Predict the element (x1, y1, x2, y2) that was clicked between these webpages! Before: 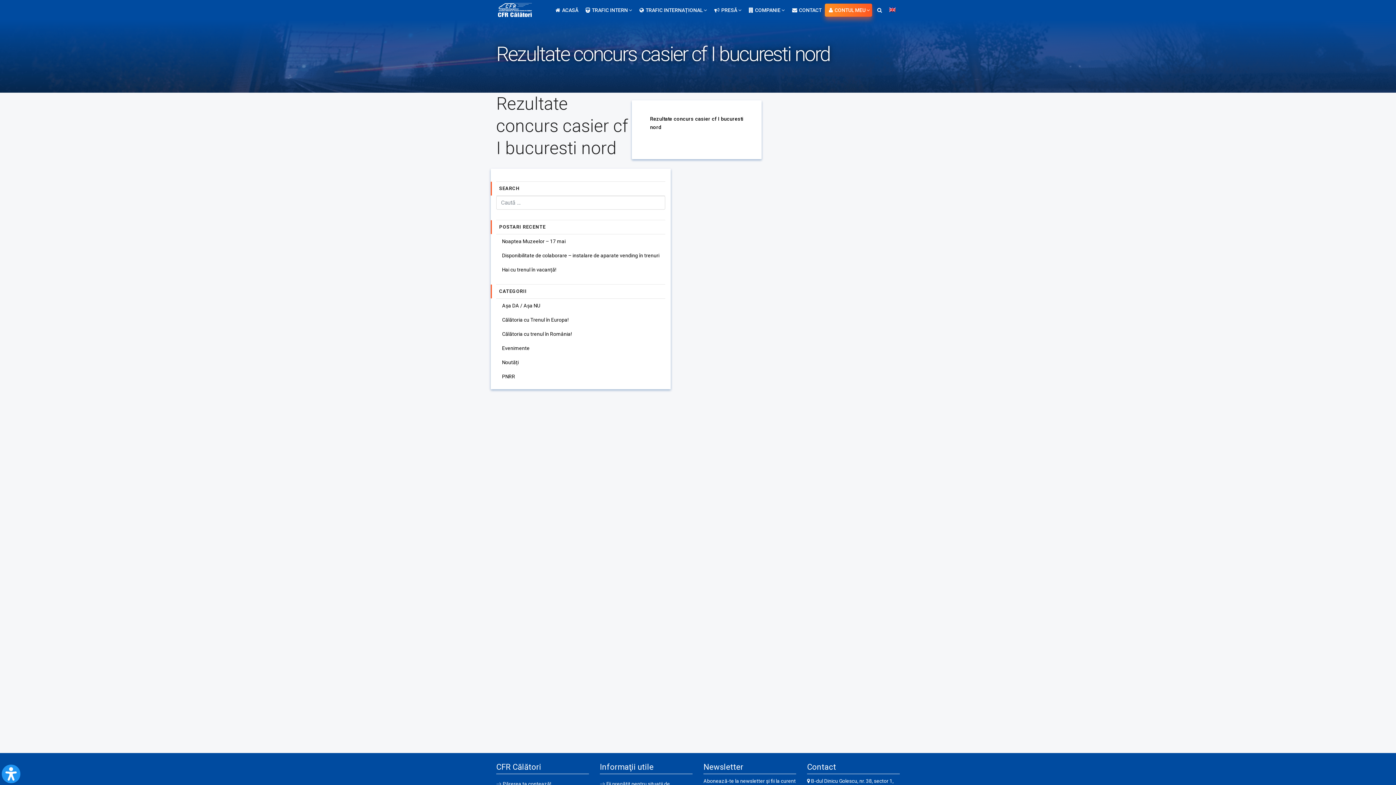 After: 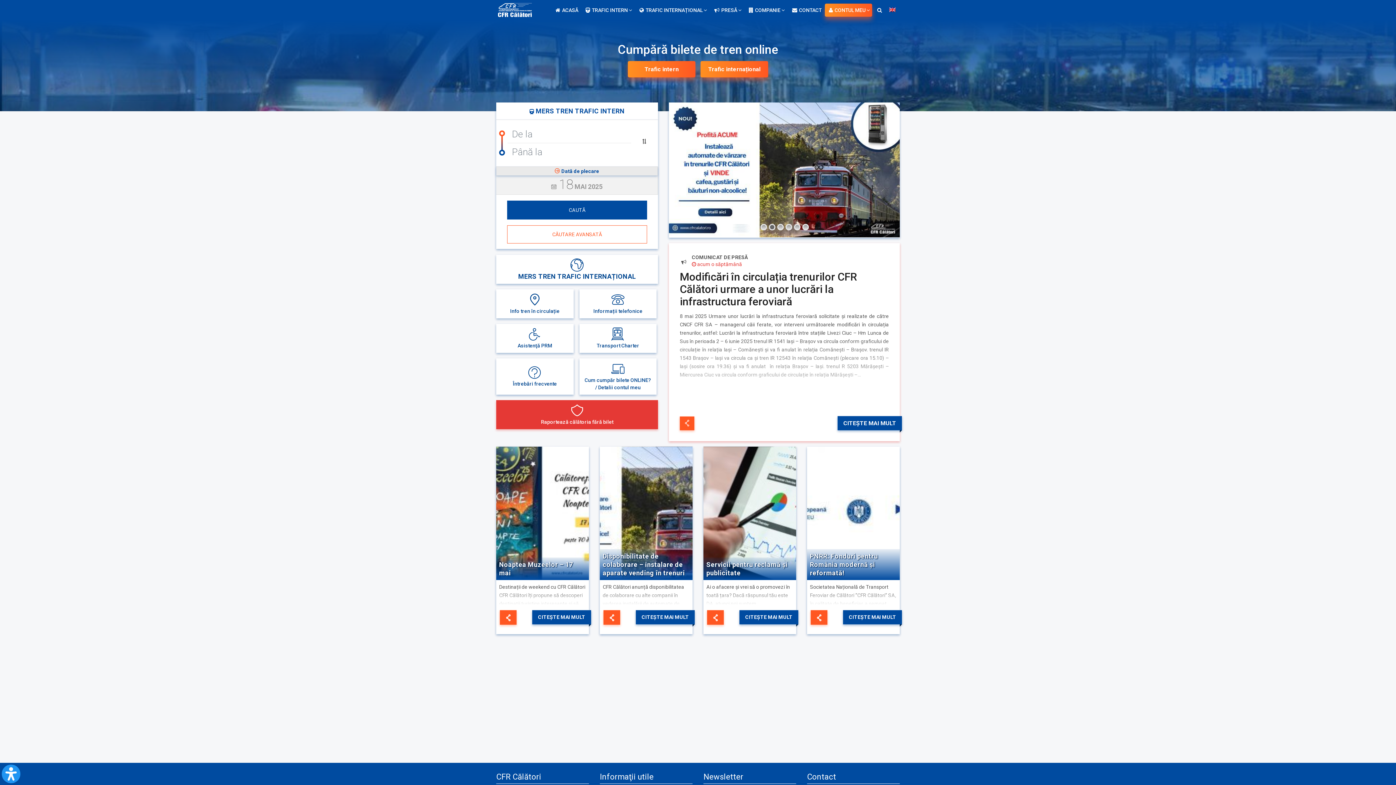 Action: bbox: (498, 5, 539, 10)